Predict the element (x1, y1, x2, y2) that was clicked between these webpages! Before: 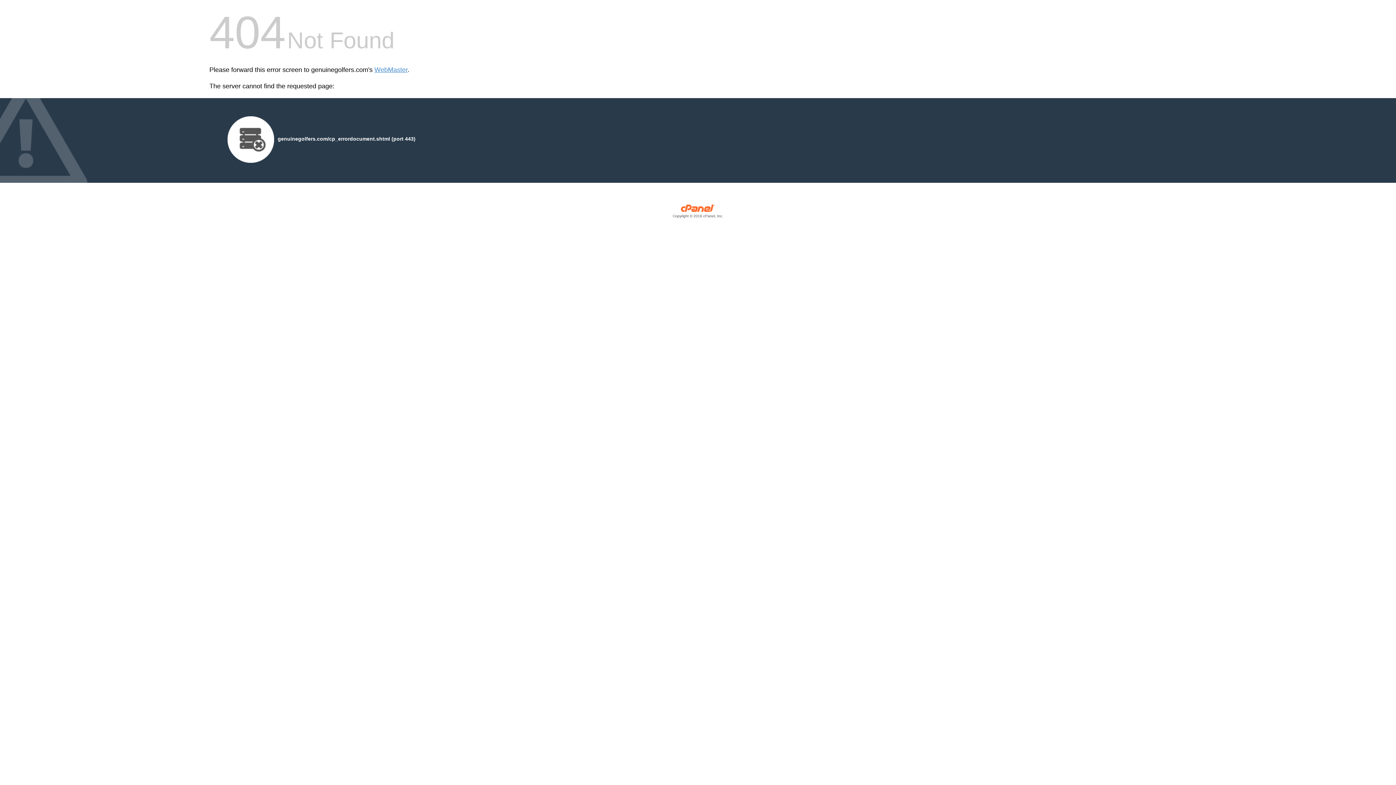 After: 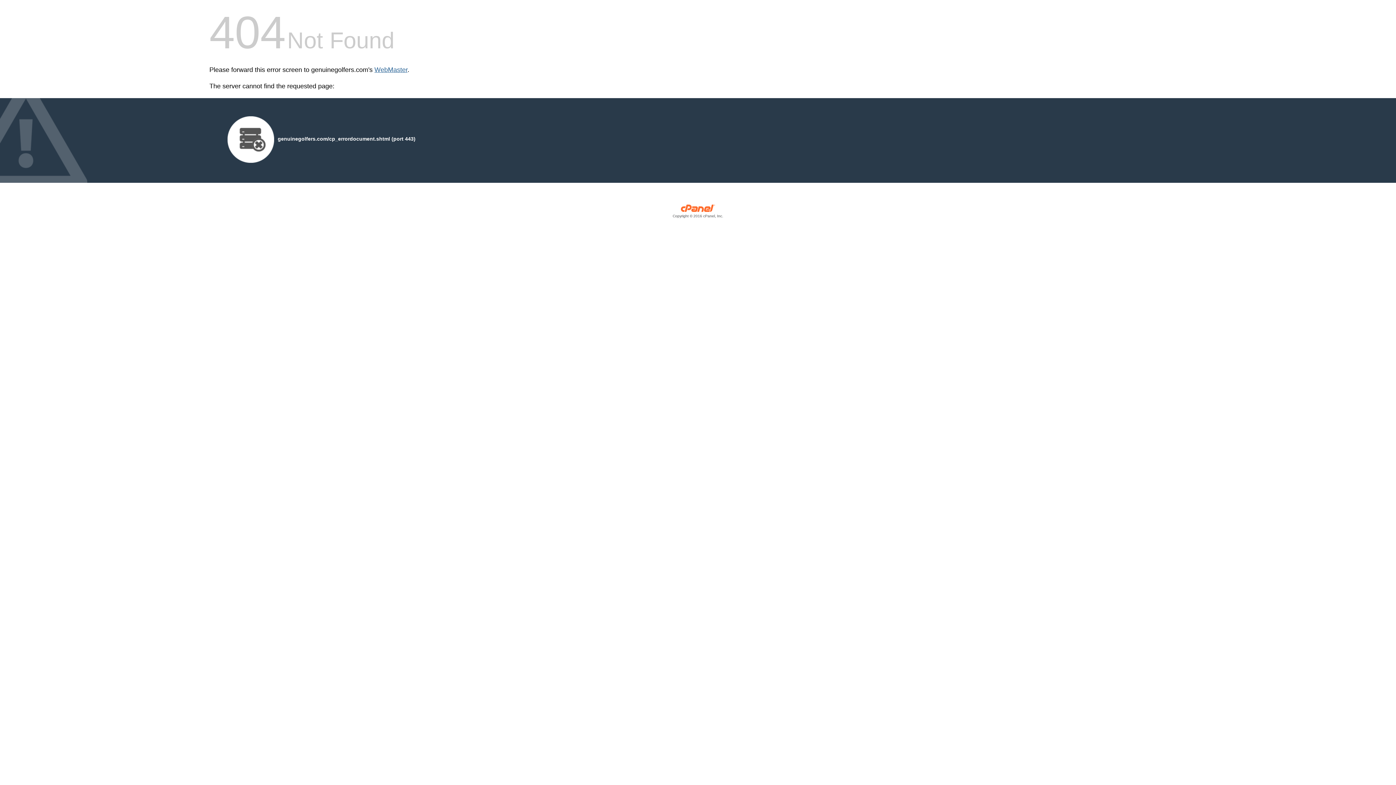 Action: label: WebMaster bbox: (374, 66, 407, 73)